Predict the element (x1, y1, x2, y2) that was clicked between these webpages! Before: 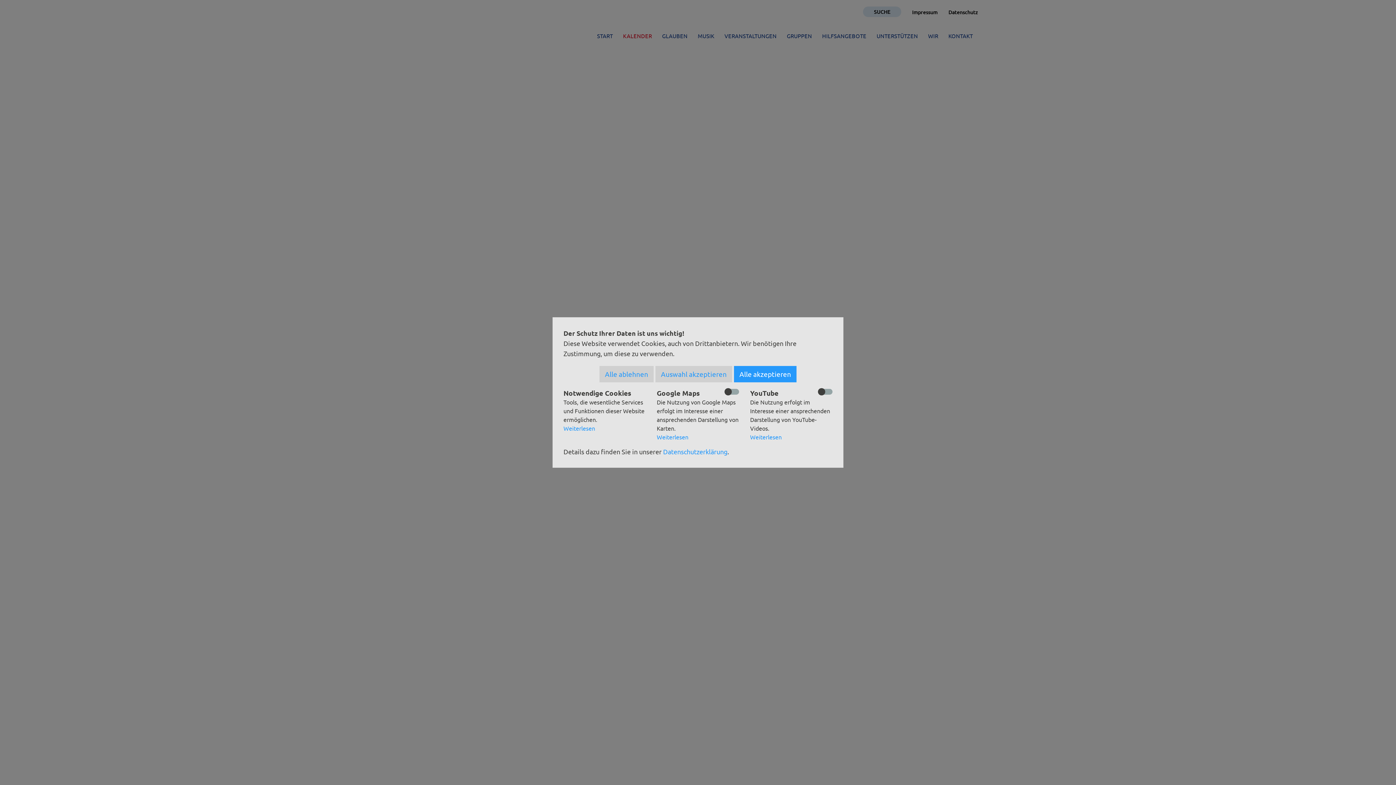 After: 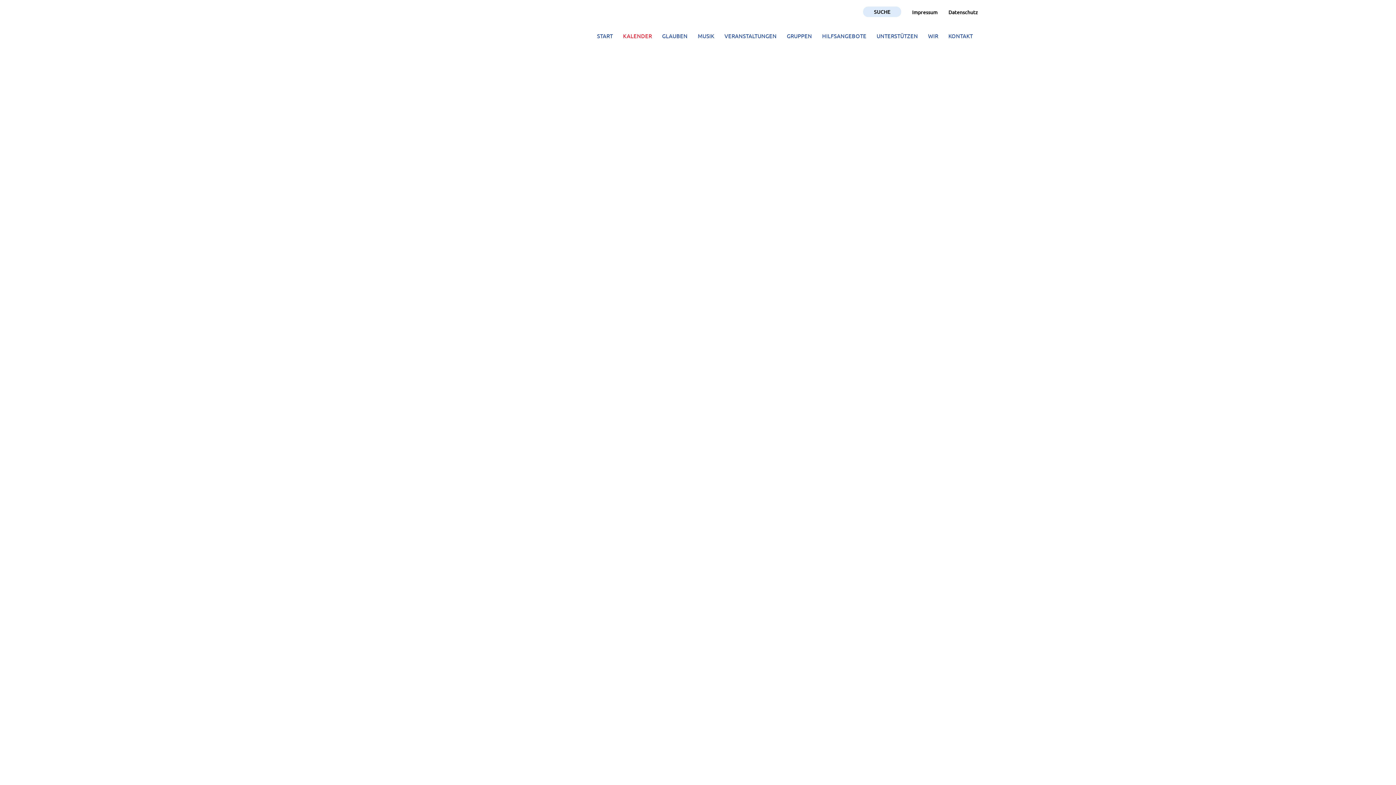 Action: label: Auswahl akzeptieren bbox: (655, 366, 732, 382)